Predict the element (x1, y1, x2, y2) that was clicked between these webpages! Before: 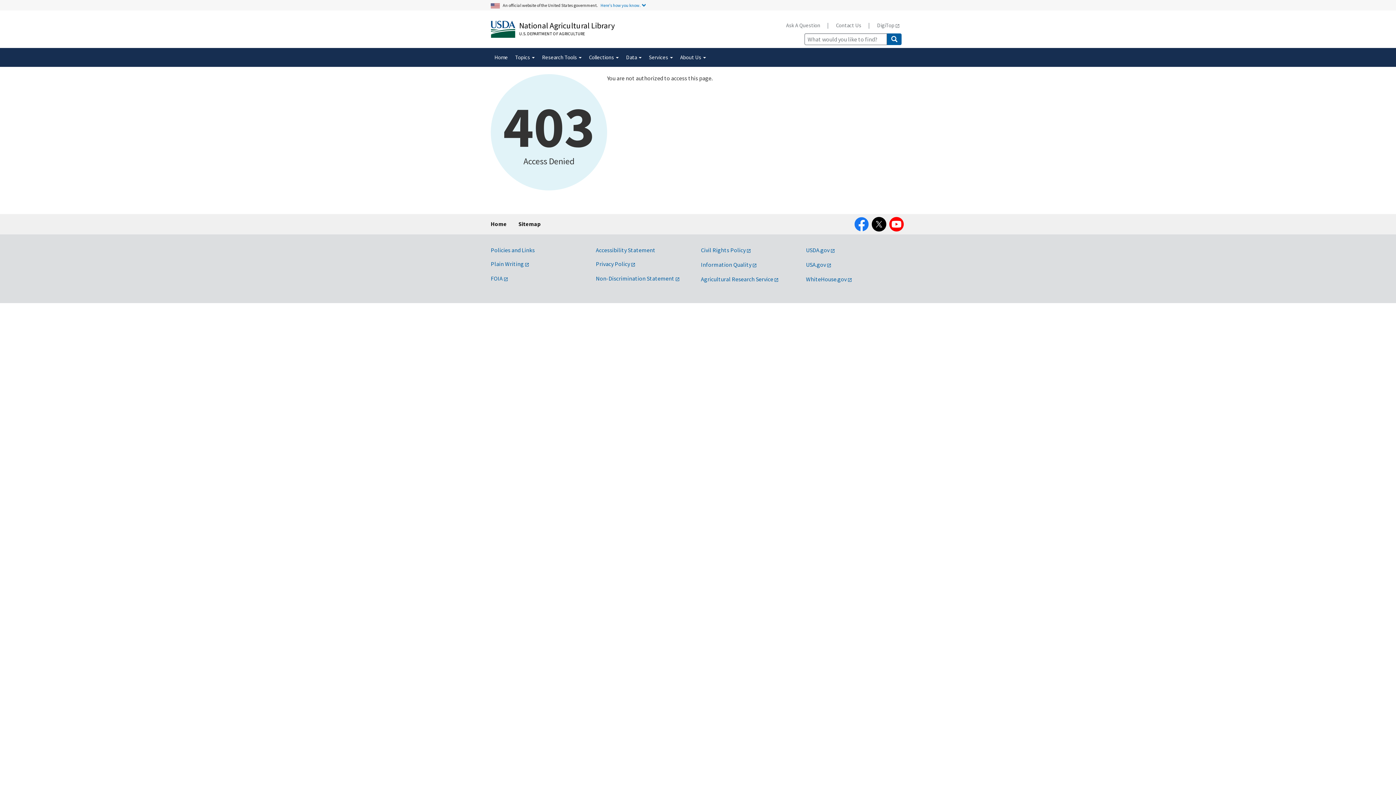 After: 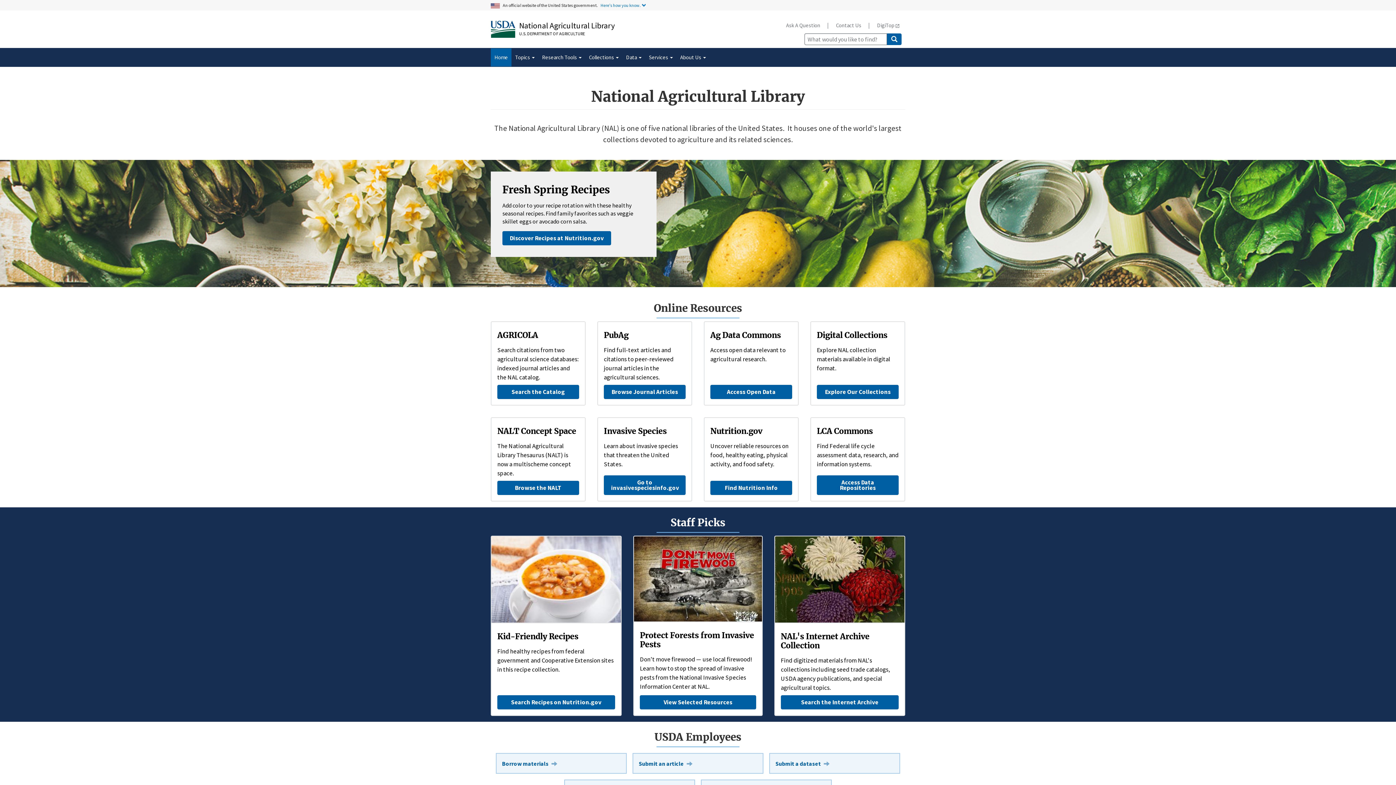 Action: label: Home bbox: (490, 48, 511, 66)